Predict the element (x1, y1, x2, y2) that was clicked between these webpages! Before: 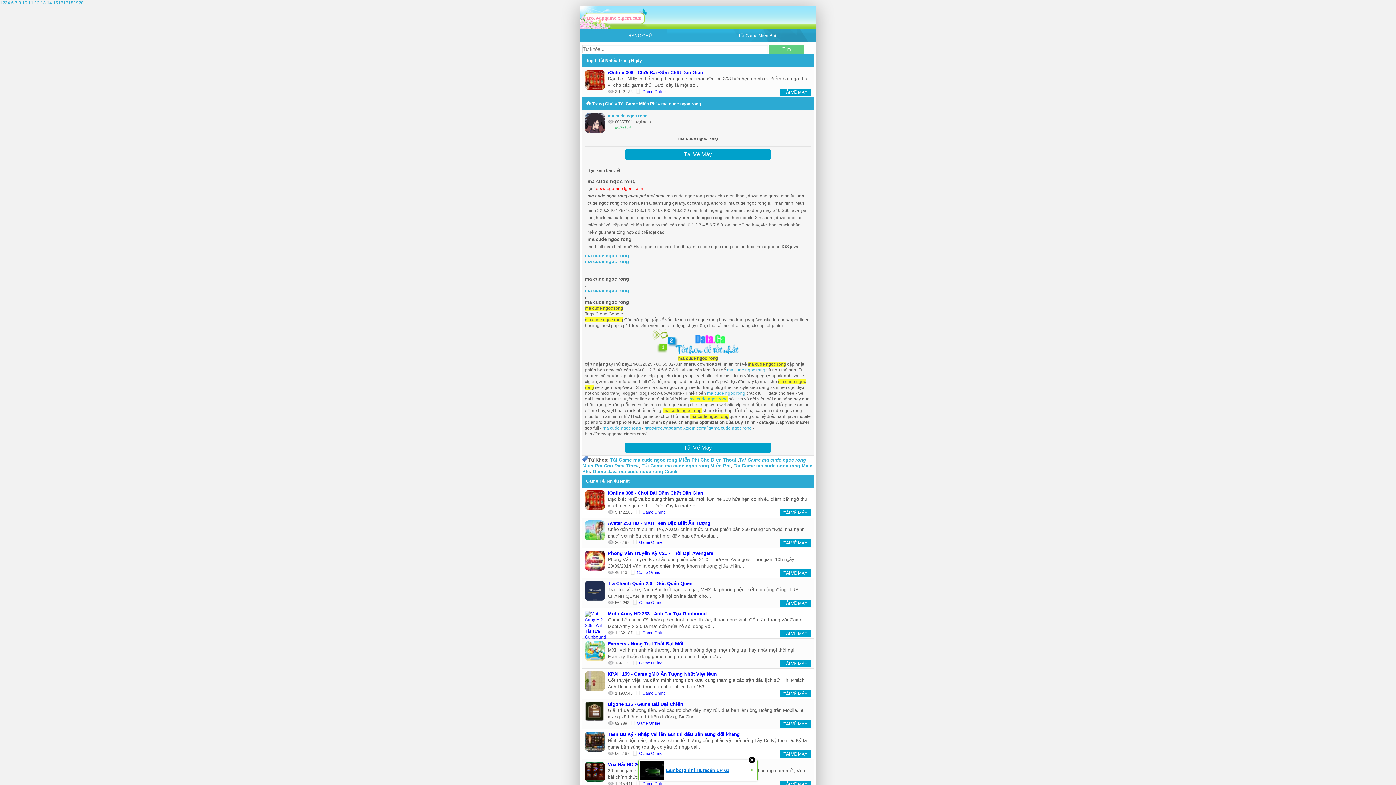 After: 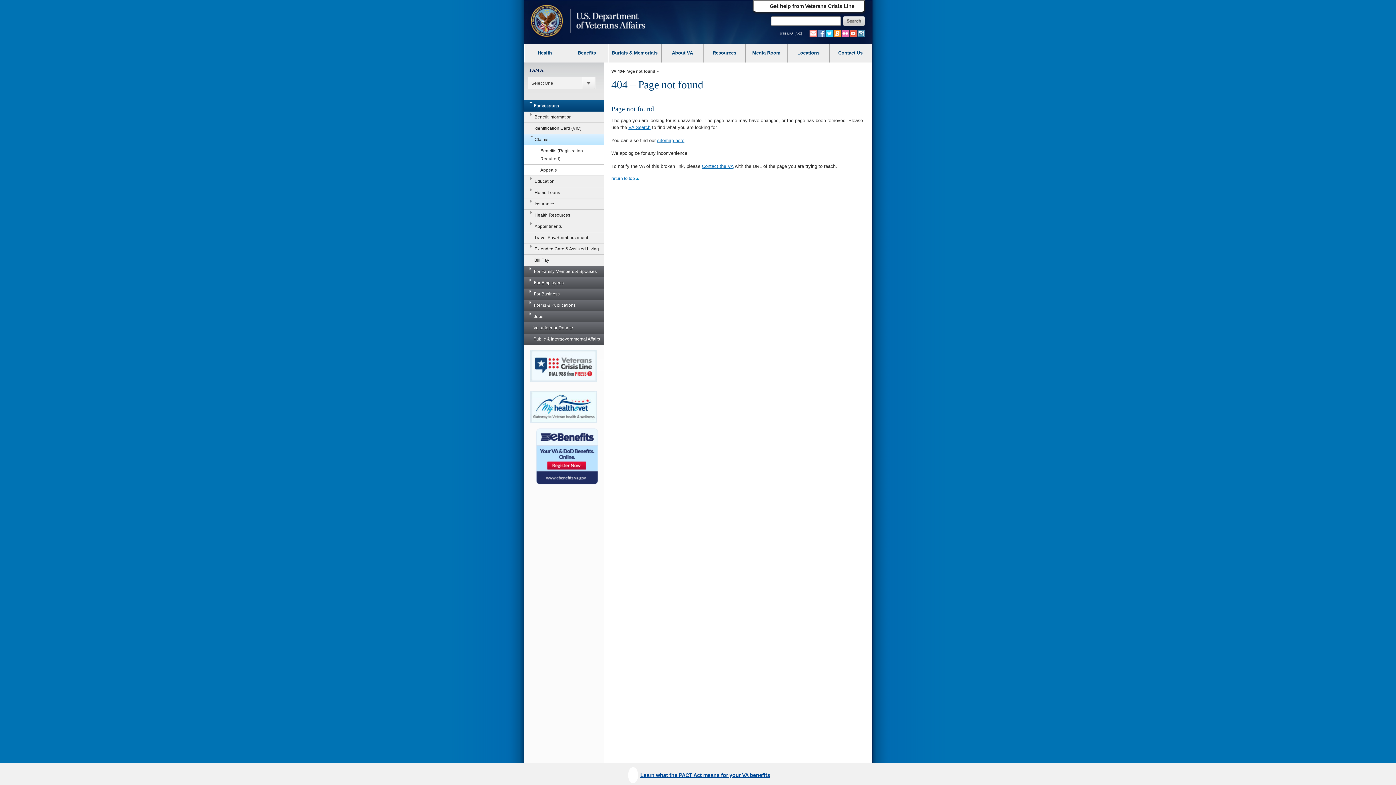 Action: label: 15 bbox: (53, 0, 58, 5)